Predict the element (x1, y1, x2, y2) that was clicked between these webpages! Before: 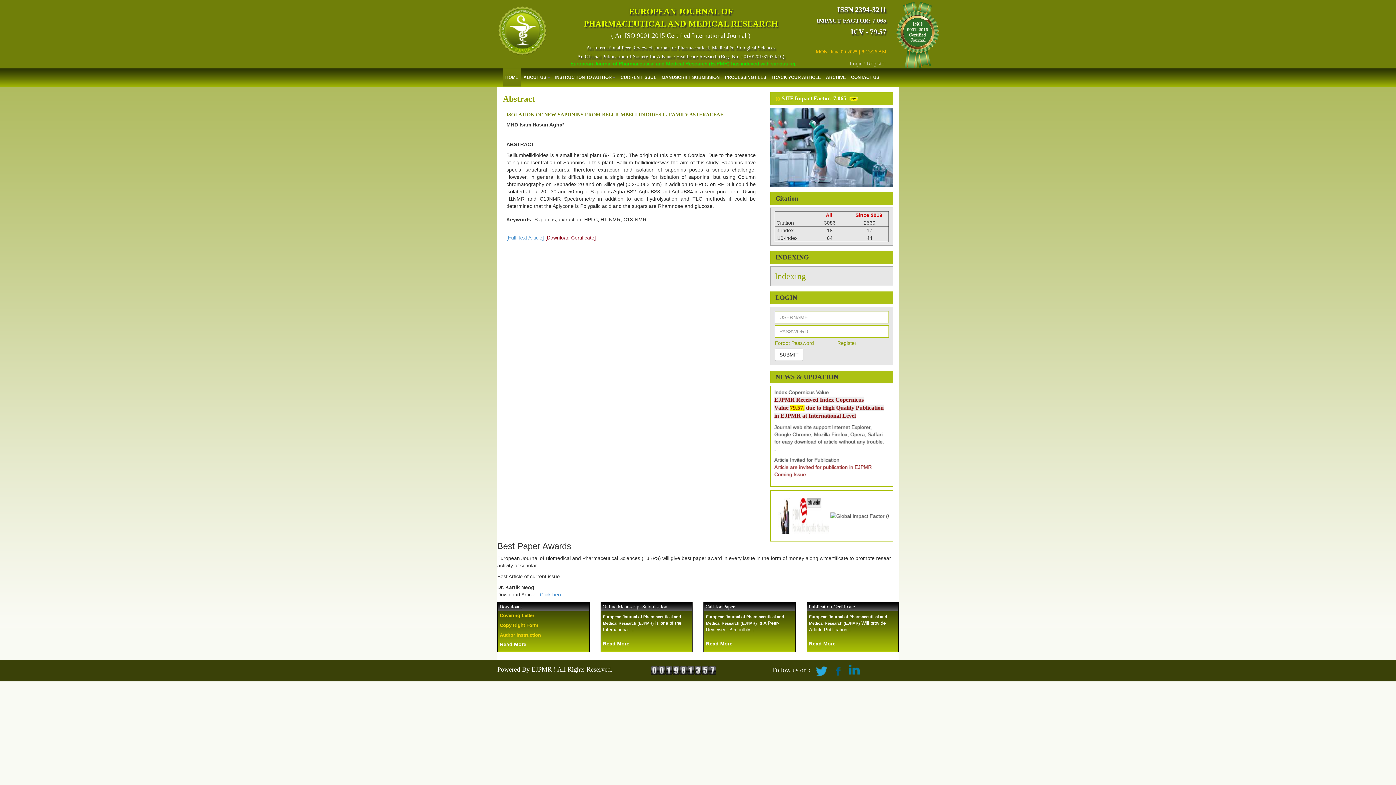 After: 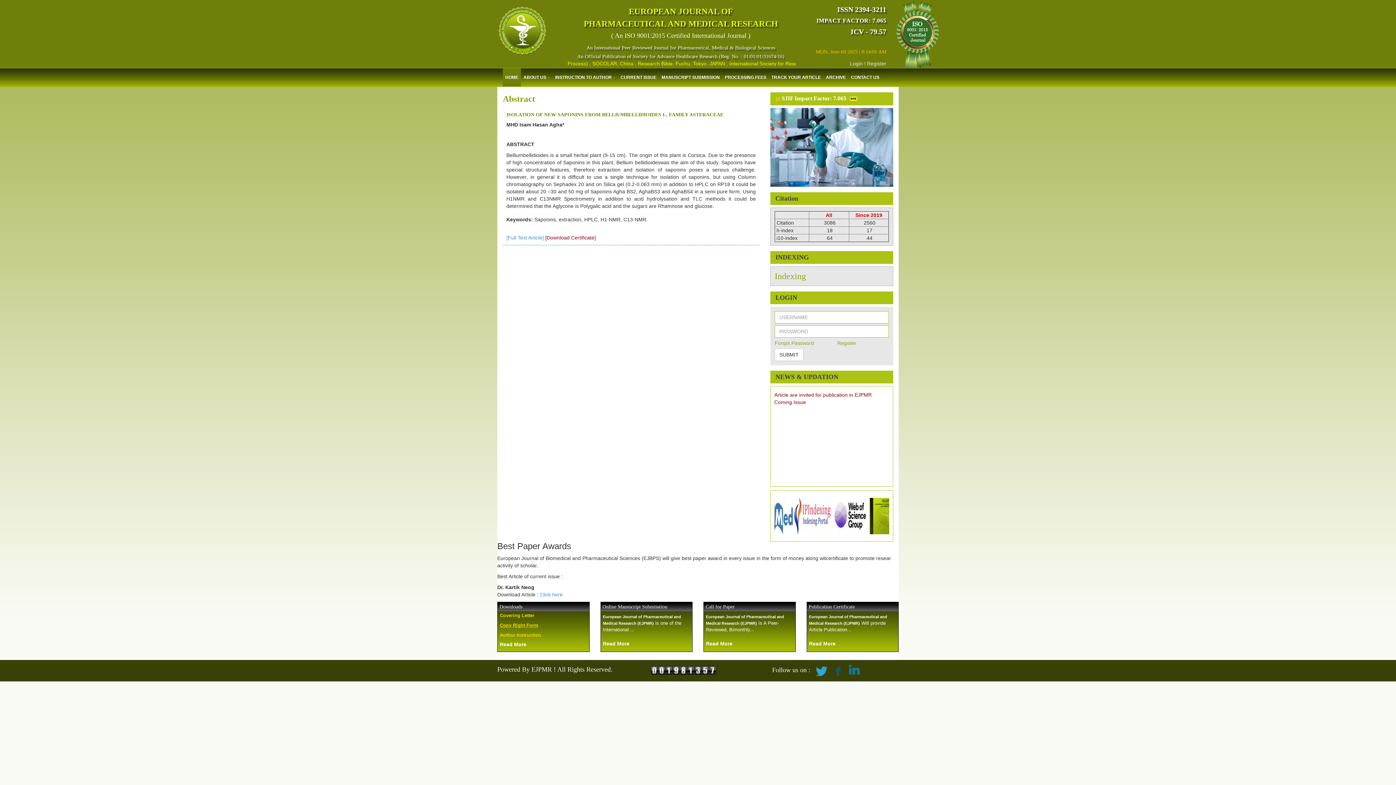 Action: bbox: (500, 623, 538, 628) label: Copy Right Form